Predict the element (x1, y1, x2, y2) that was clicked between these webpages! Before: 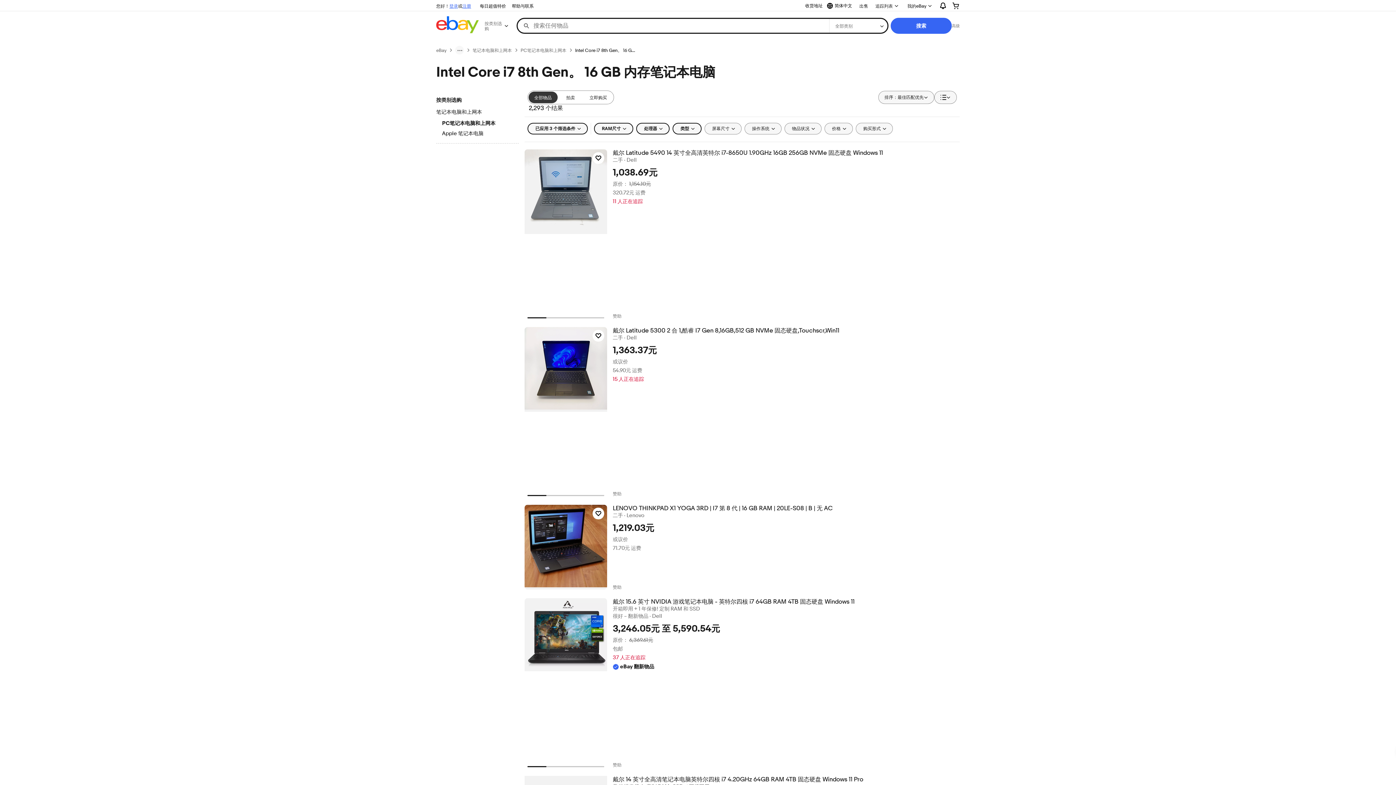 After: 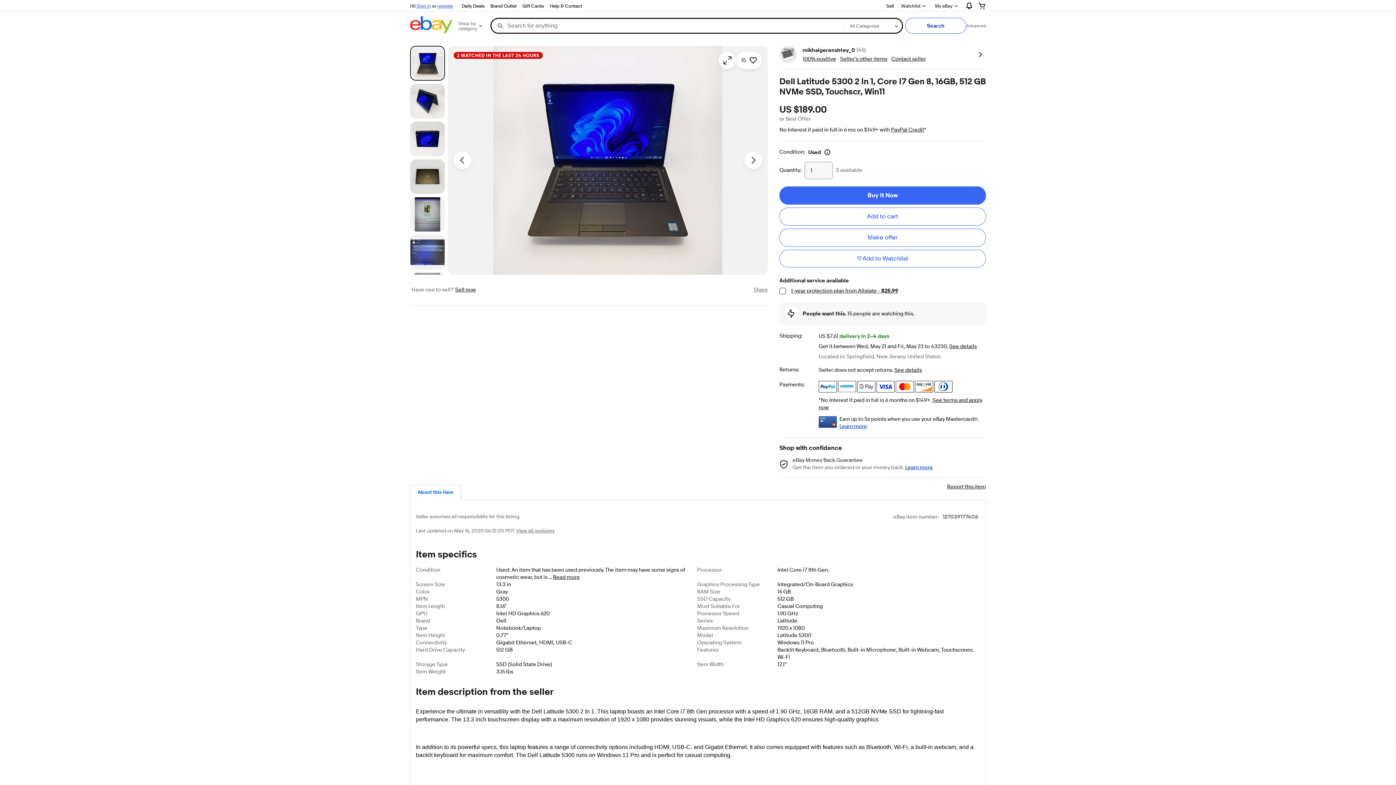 Action: label: 戴尔 Latitude 5300 2 合 1,酷睿 I7 Gen 8,16GB,512 GB NVMe 固态硬盘,Touchscr,Win11 bbox: (612, 327, 959, 334)